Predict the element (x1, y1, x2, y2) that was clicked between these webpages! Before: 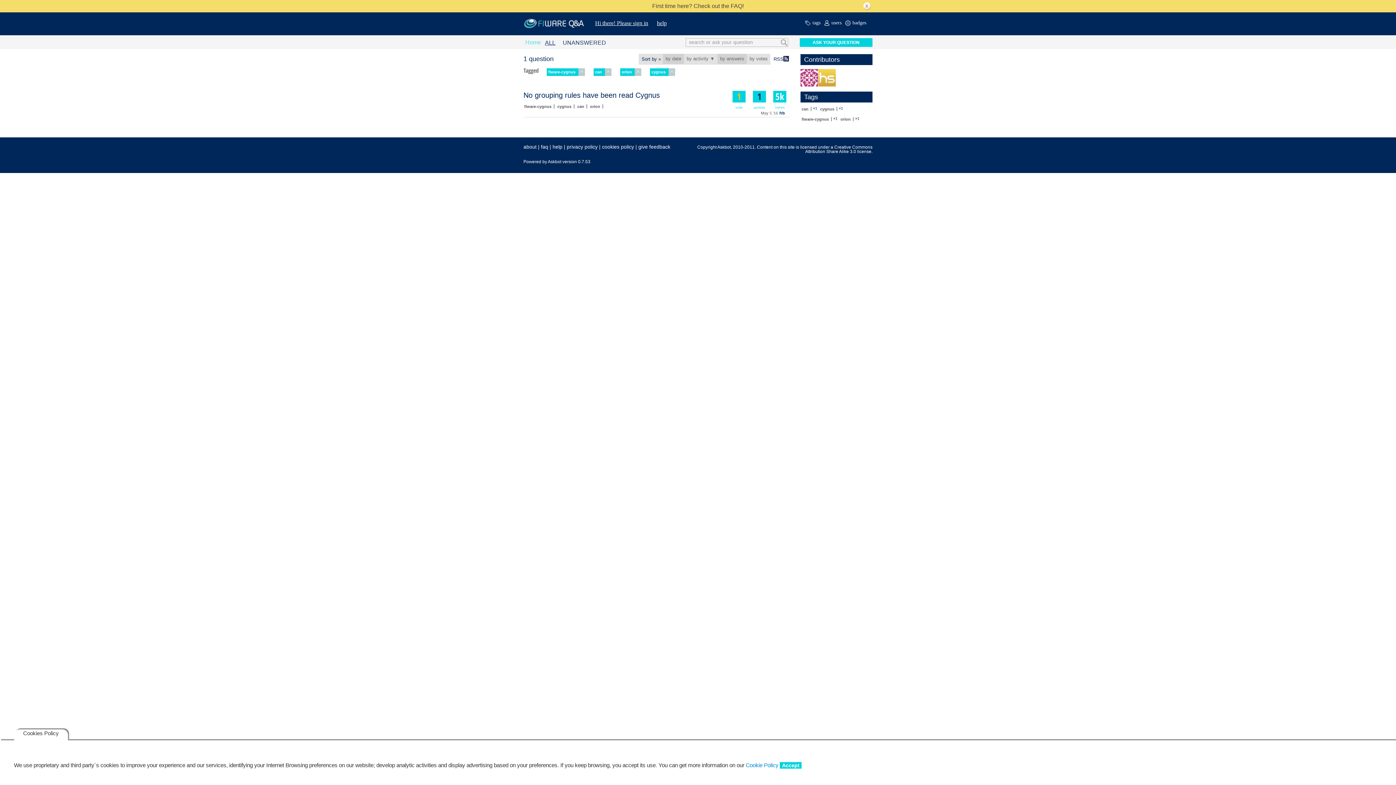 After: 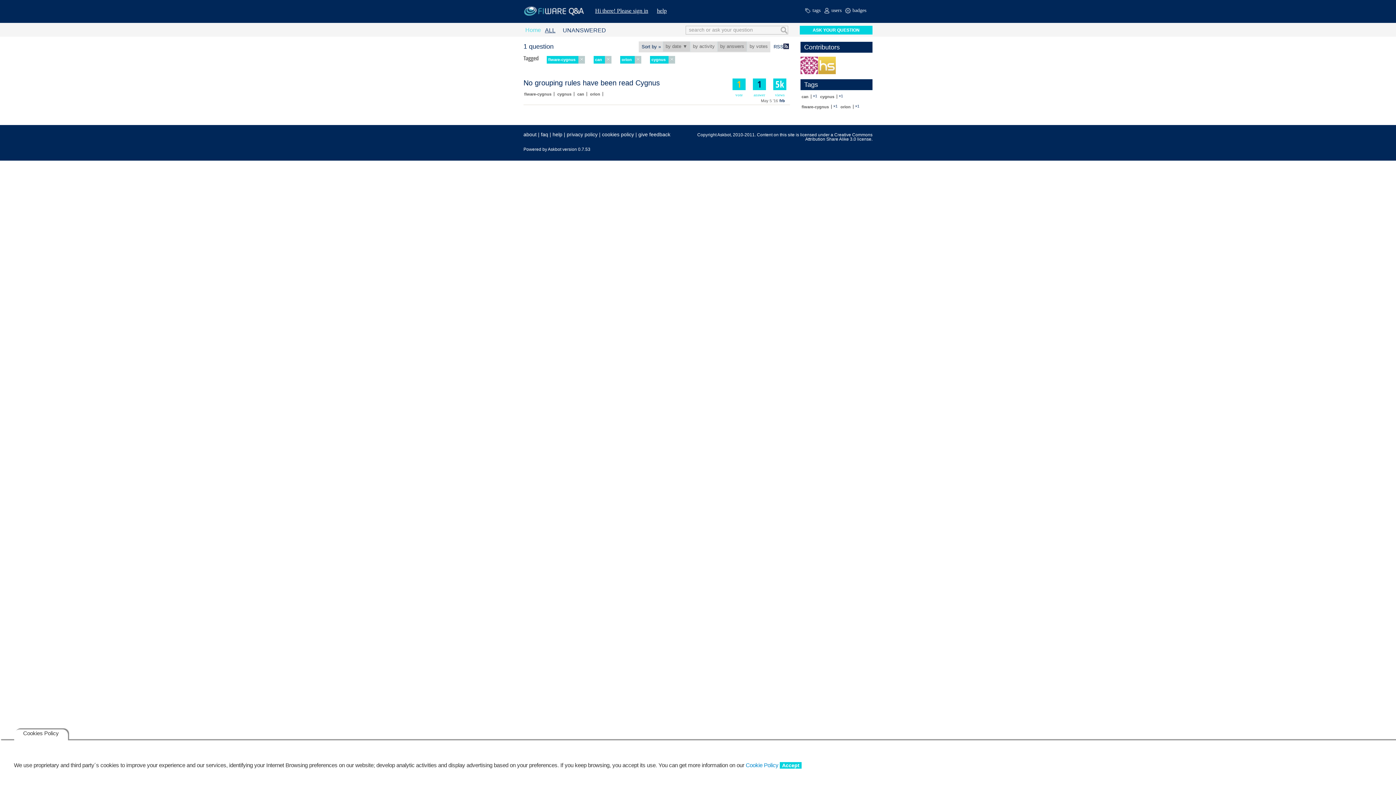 Action: label: by date bbox: (662, 53, 684, 63)